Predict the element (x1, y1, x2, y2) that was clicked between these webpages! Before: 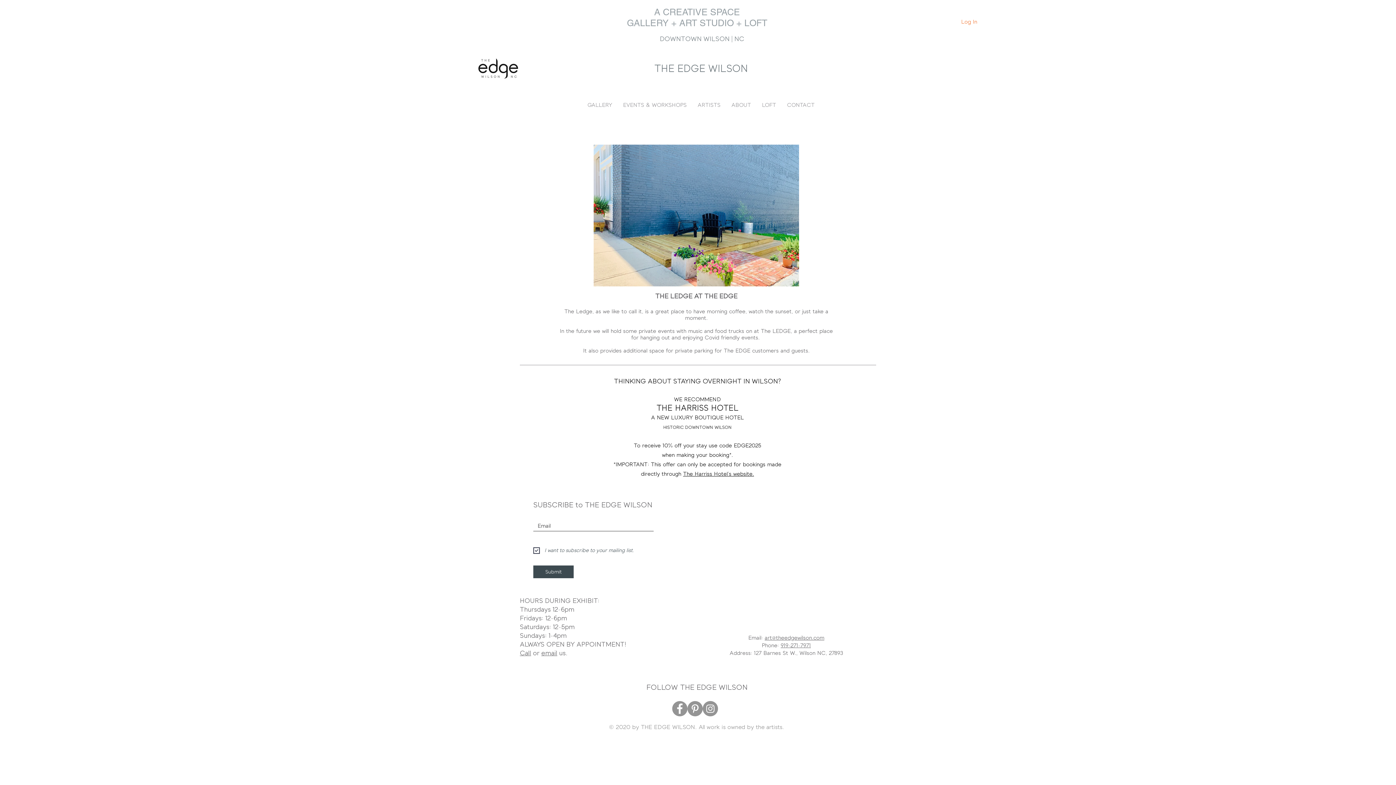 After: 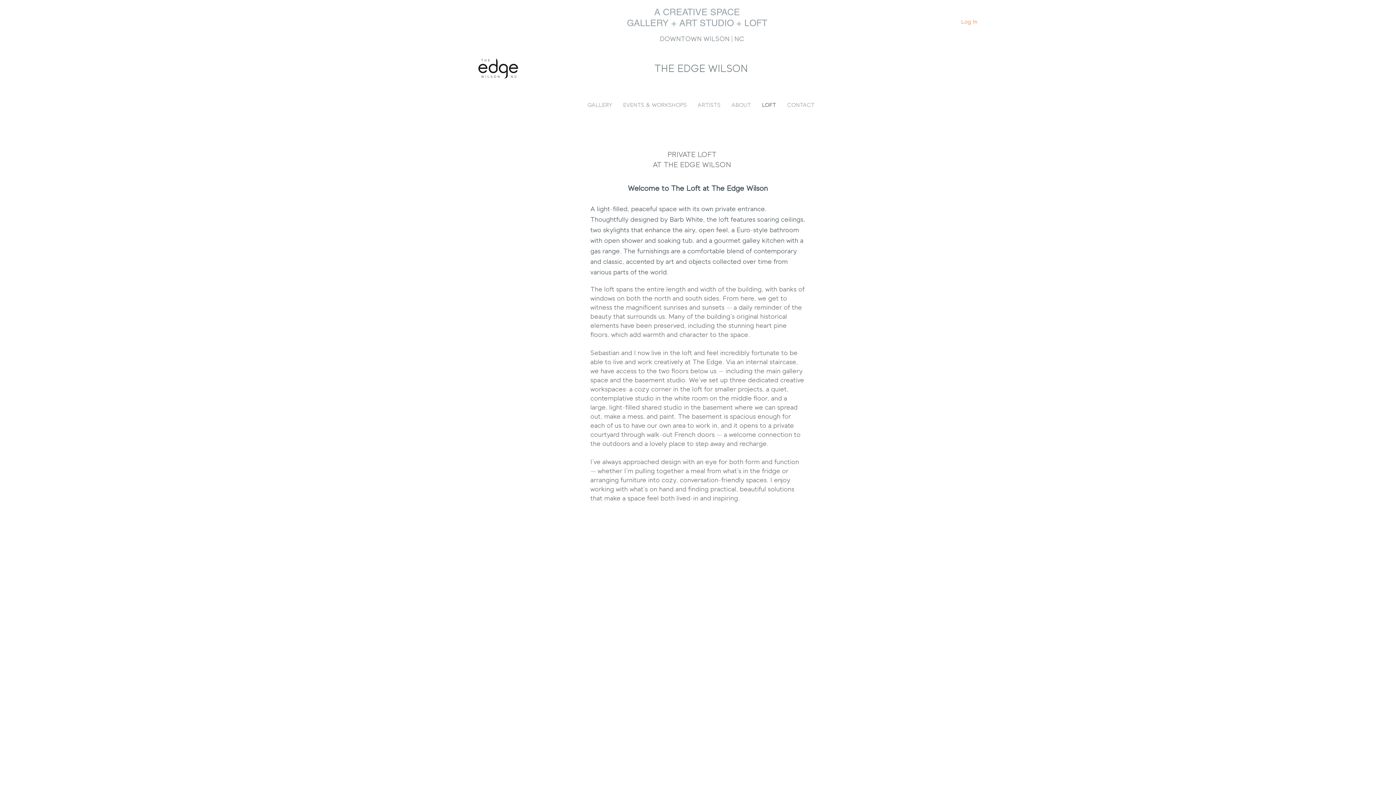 Action: label: LOFT bbox: (756, 100, 781, 109)